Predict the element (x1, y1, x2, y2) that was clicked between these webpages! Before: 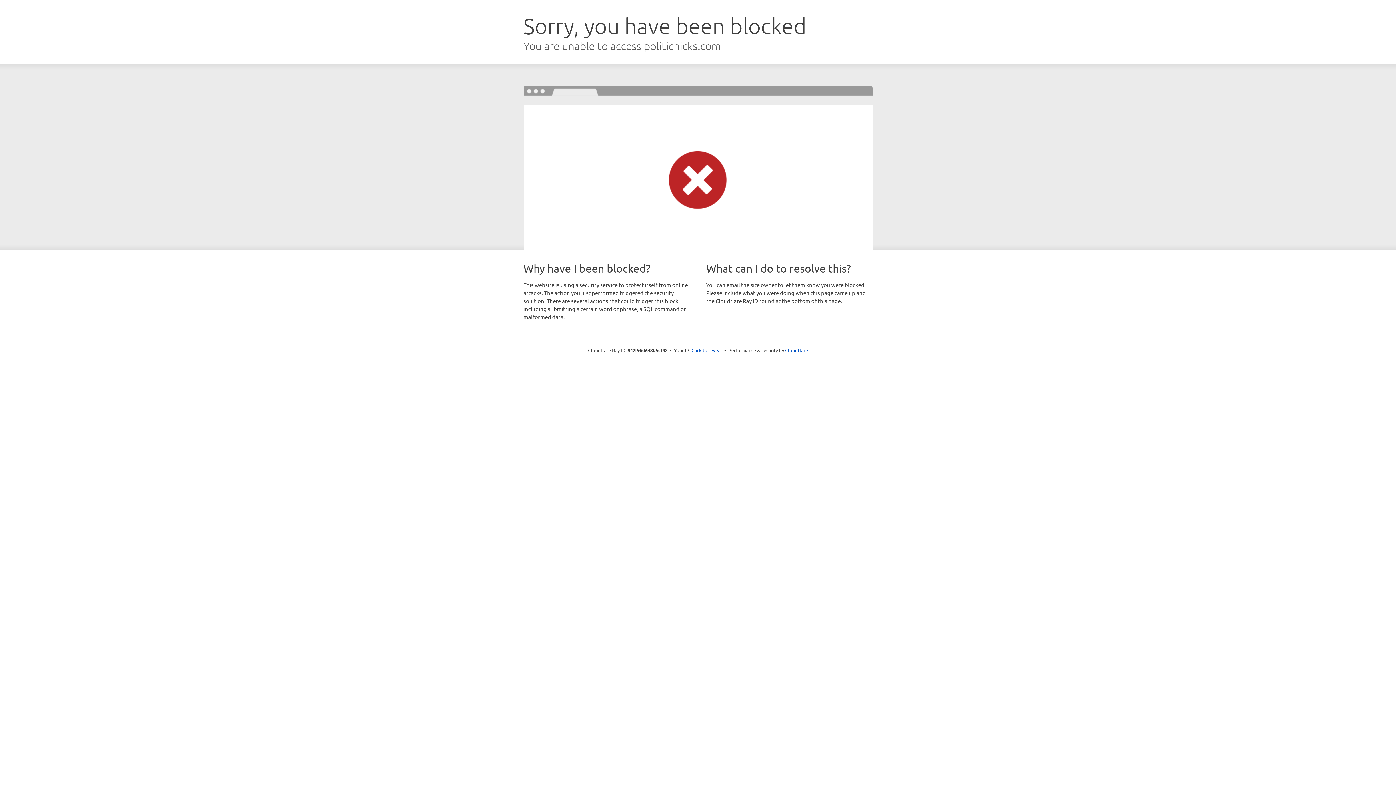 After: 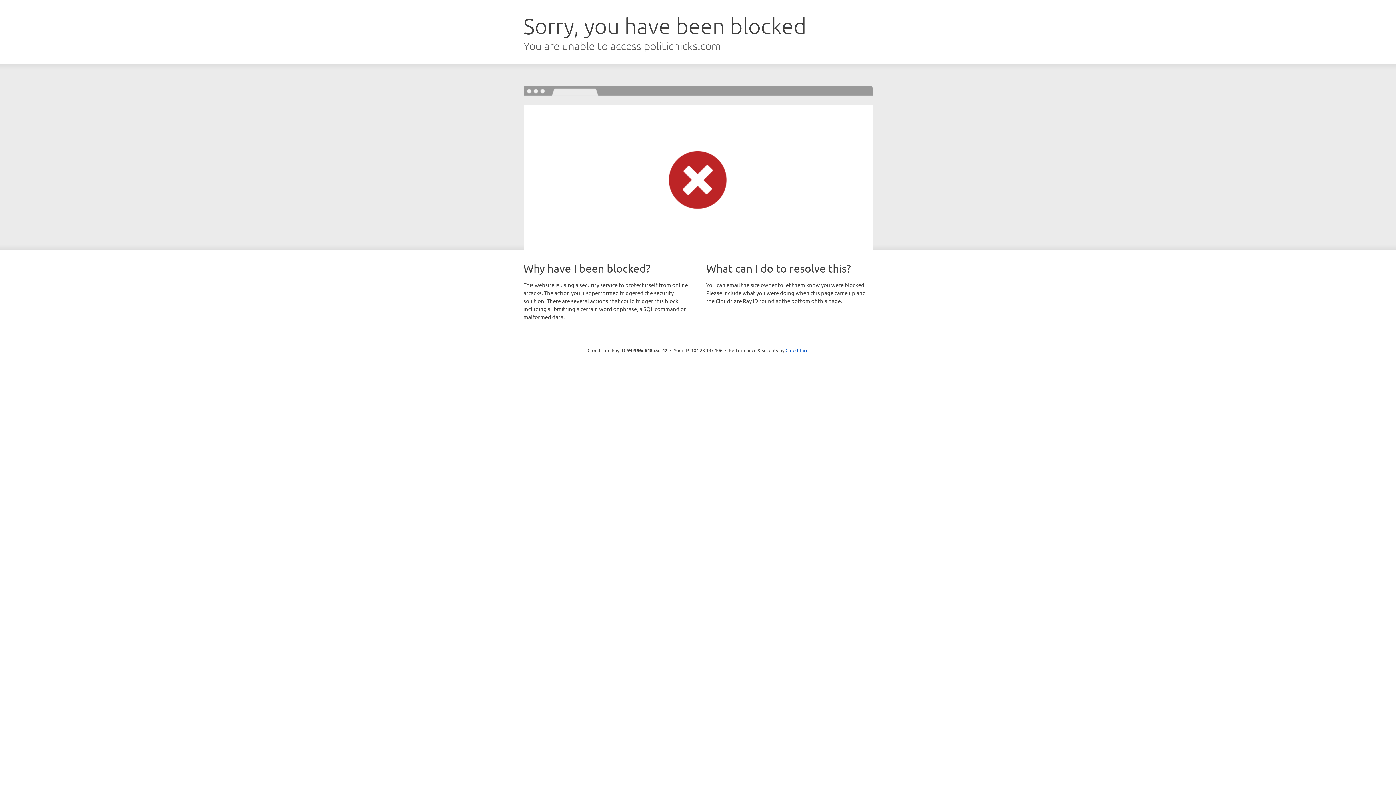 Action: bbox: (691, 346, 722, 353) label: Click to reveal